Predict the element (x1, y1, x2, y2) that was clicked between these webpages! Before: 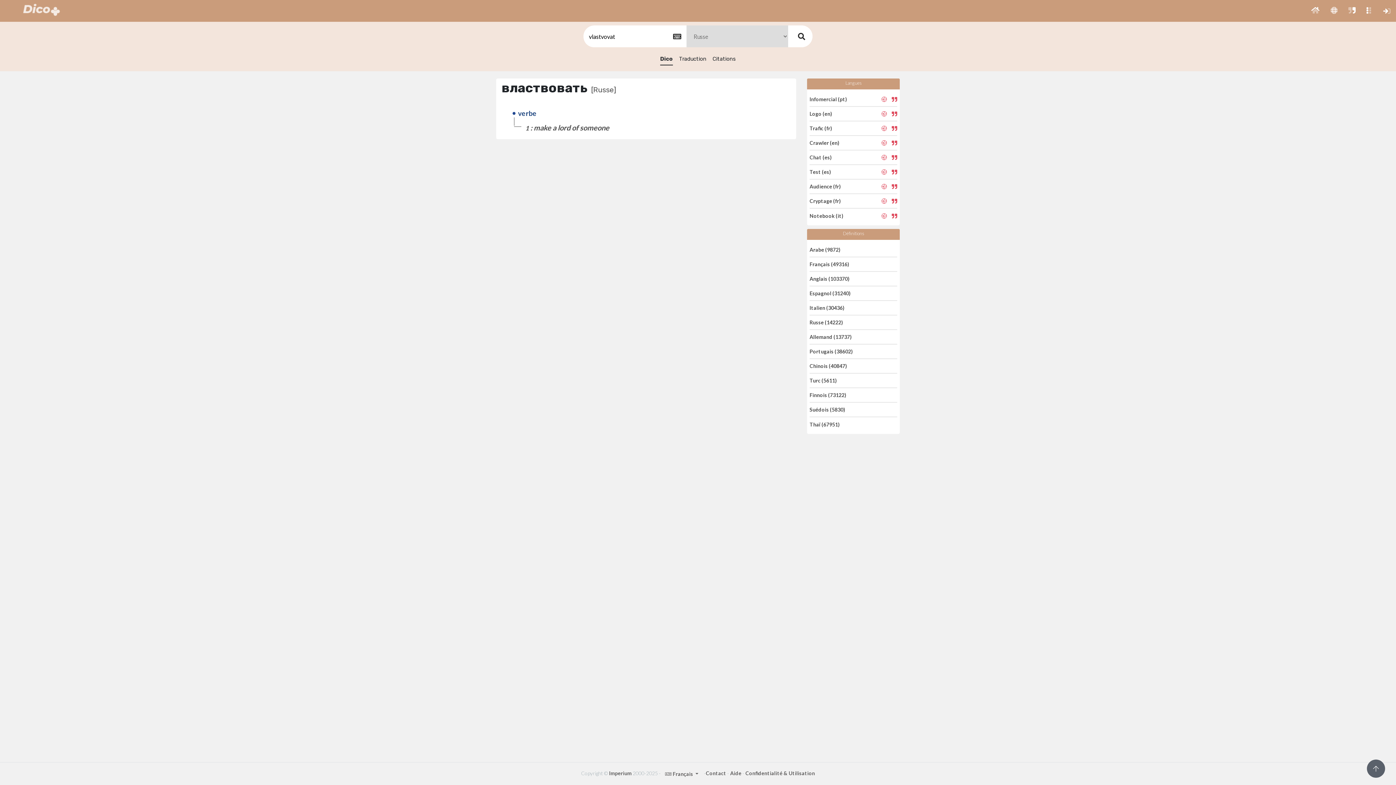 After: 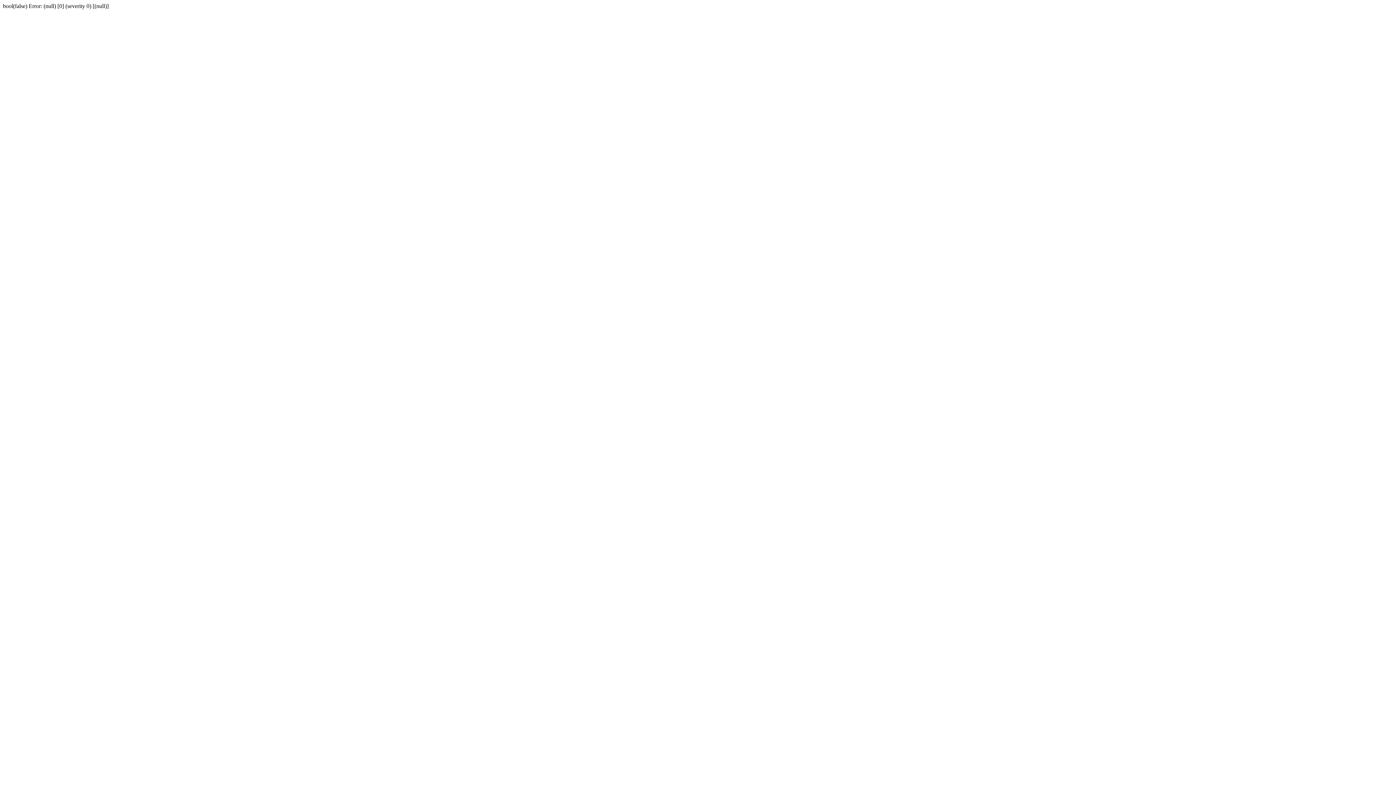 Action: bbox: (892, 168, 897, 175)